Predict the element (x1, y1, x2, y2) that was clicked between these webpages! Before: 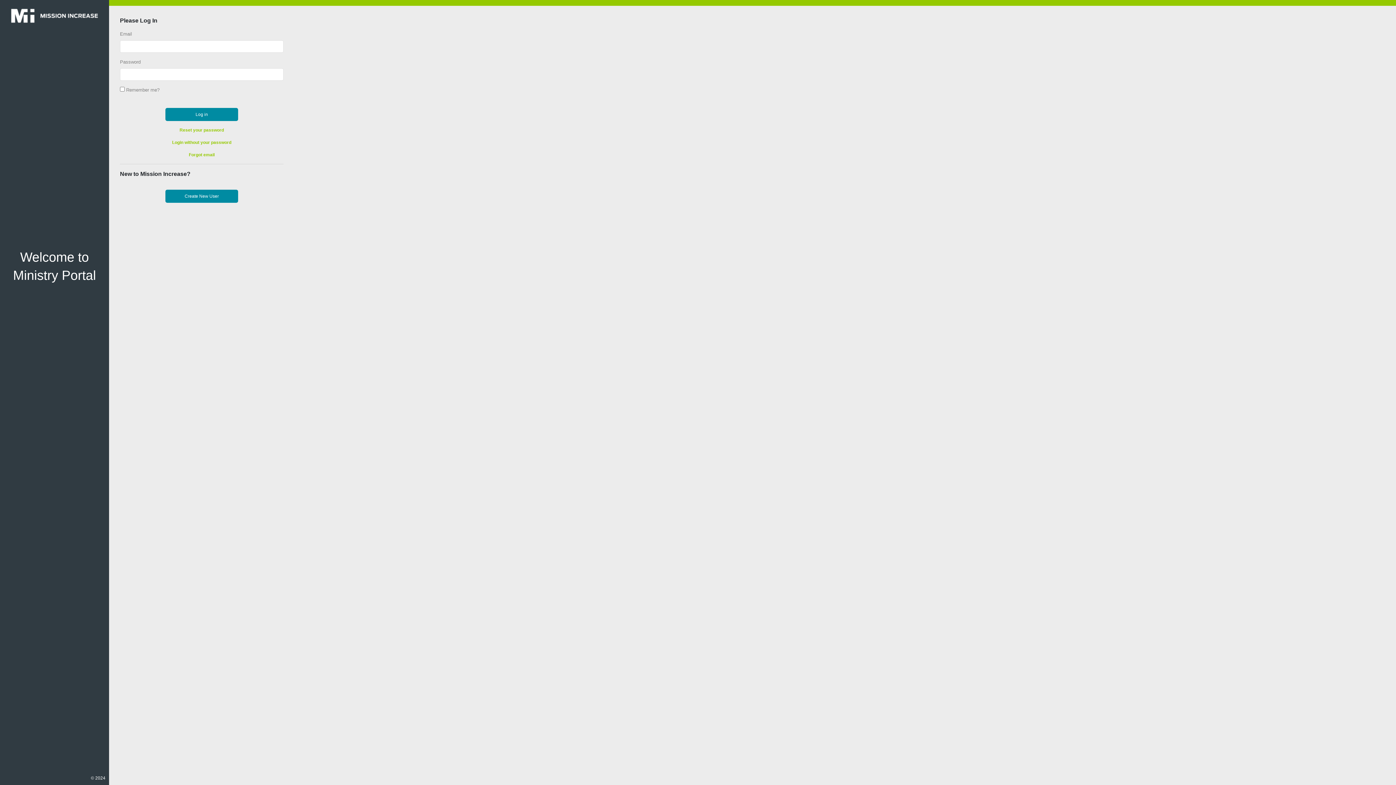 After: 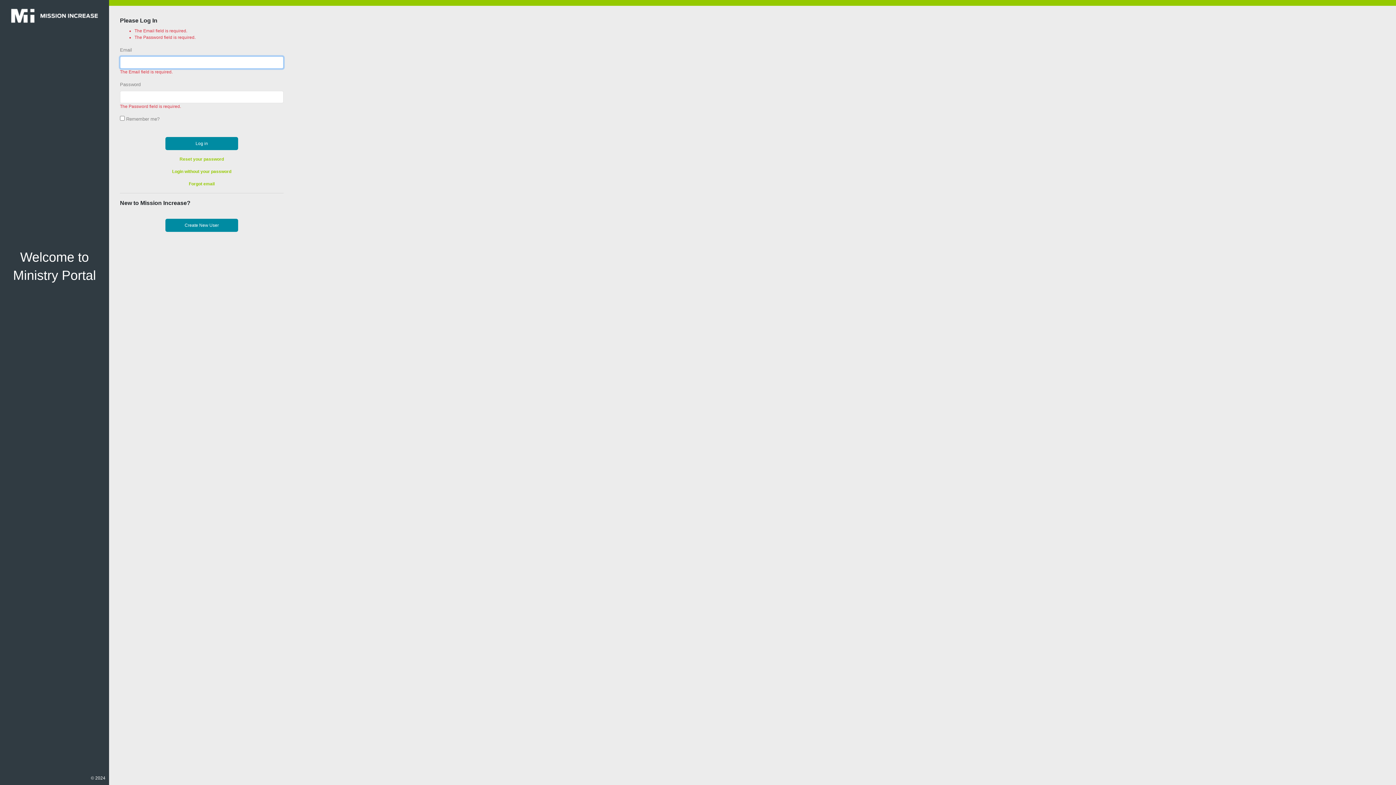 Action: bbox: (165, 108, 238, 121) label: Log in